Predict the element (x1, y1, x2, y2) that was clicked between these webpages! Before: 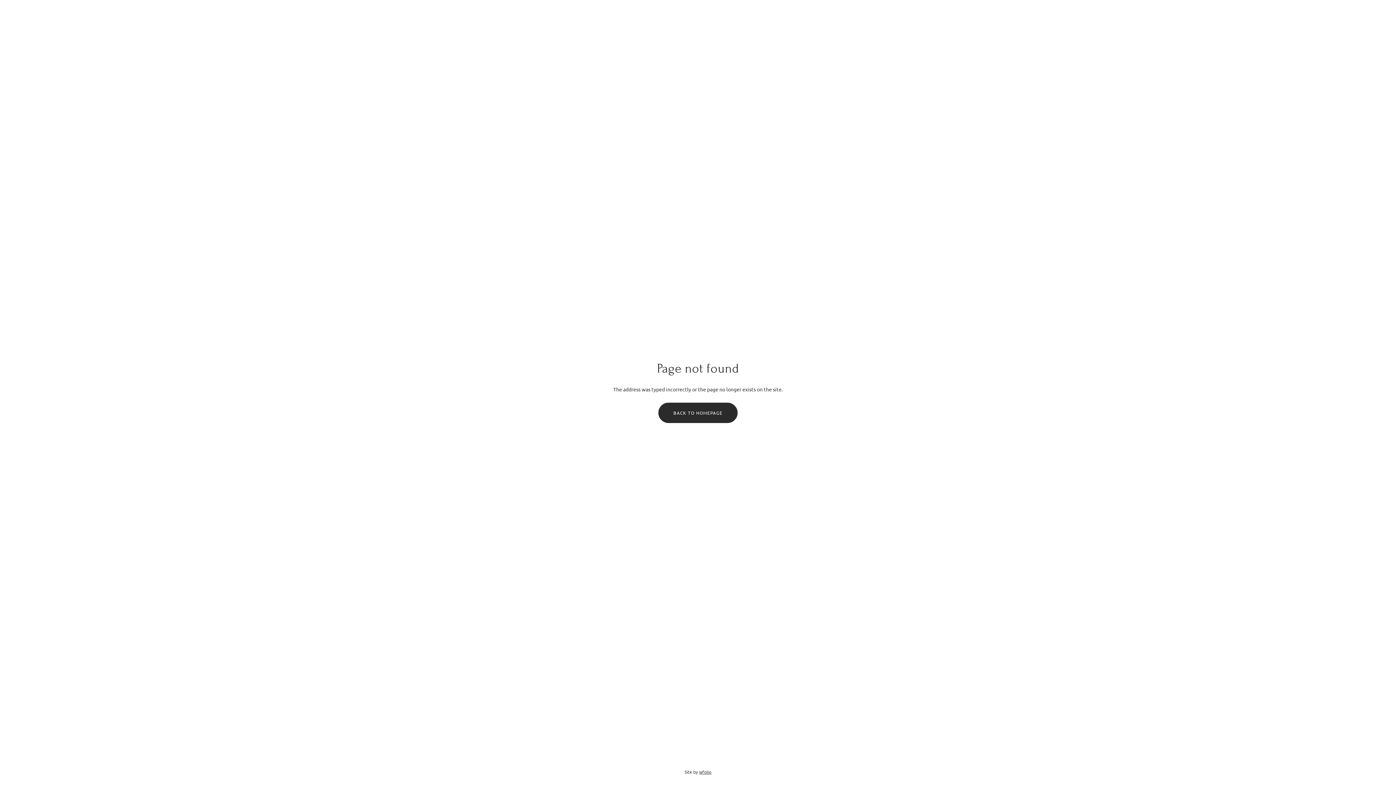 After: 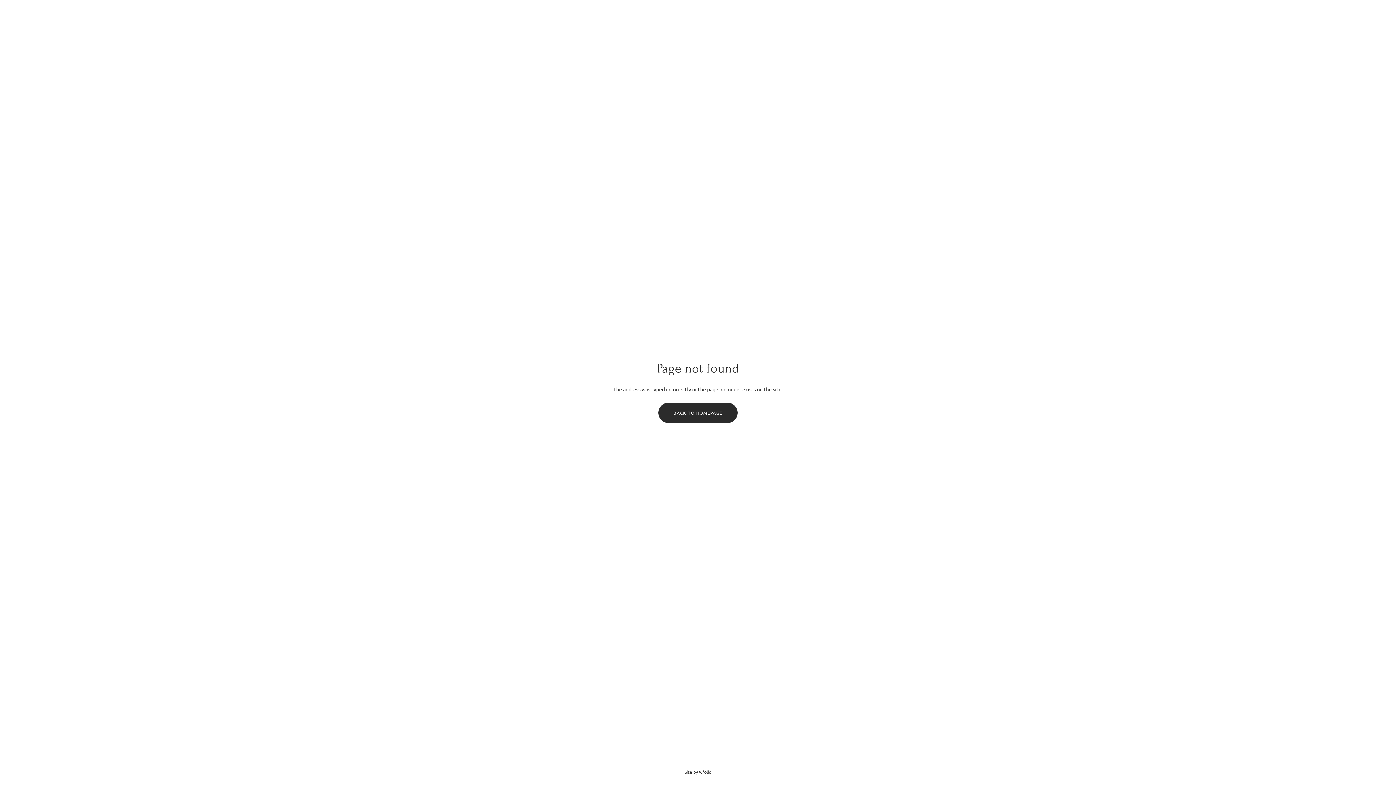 Action: bbox: (699, 769, 711, 775) label: wfolio